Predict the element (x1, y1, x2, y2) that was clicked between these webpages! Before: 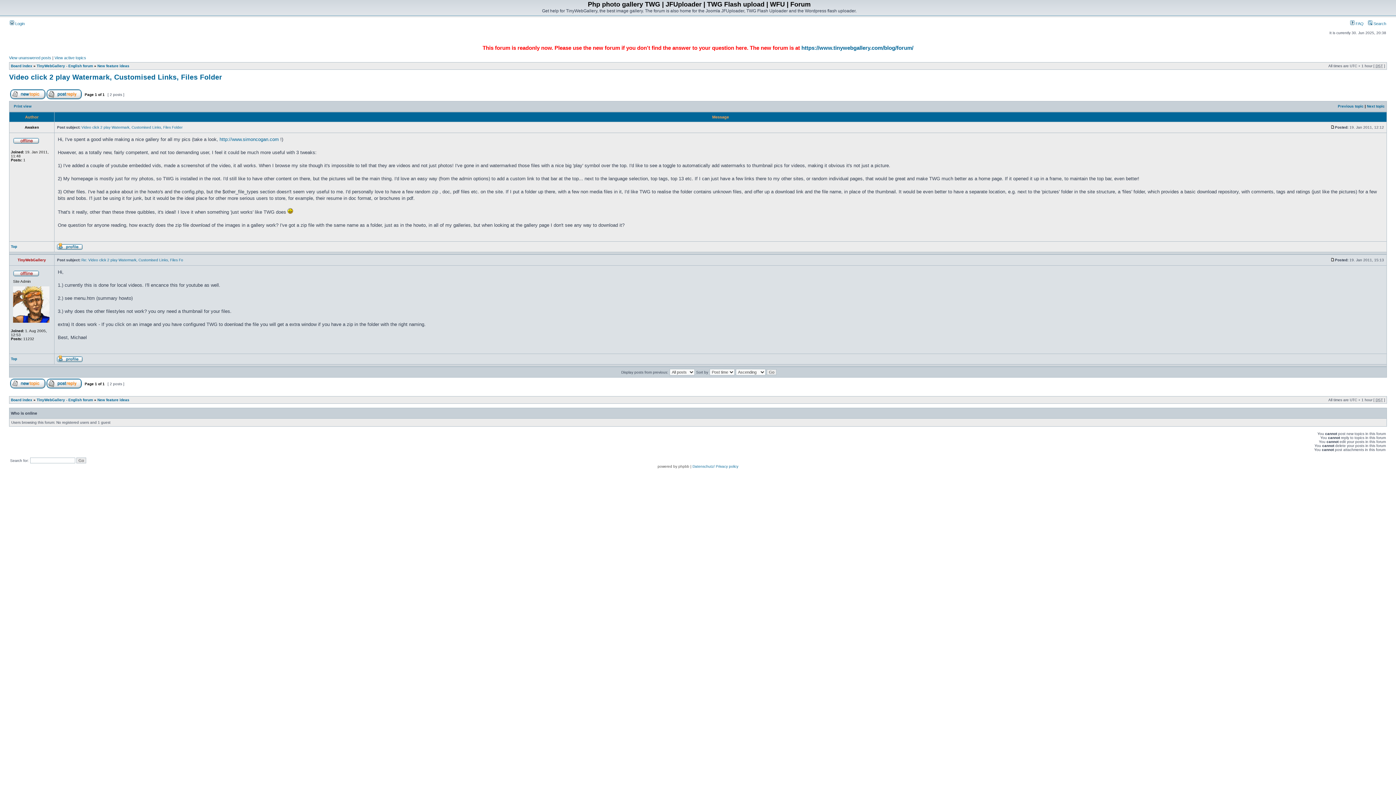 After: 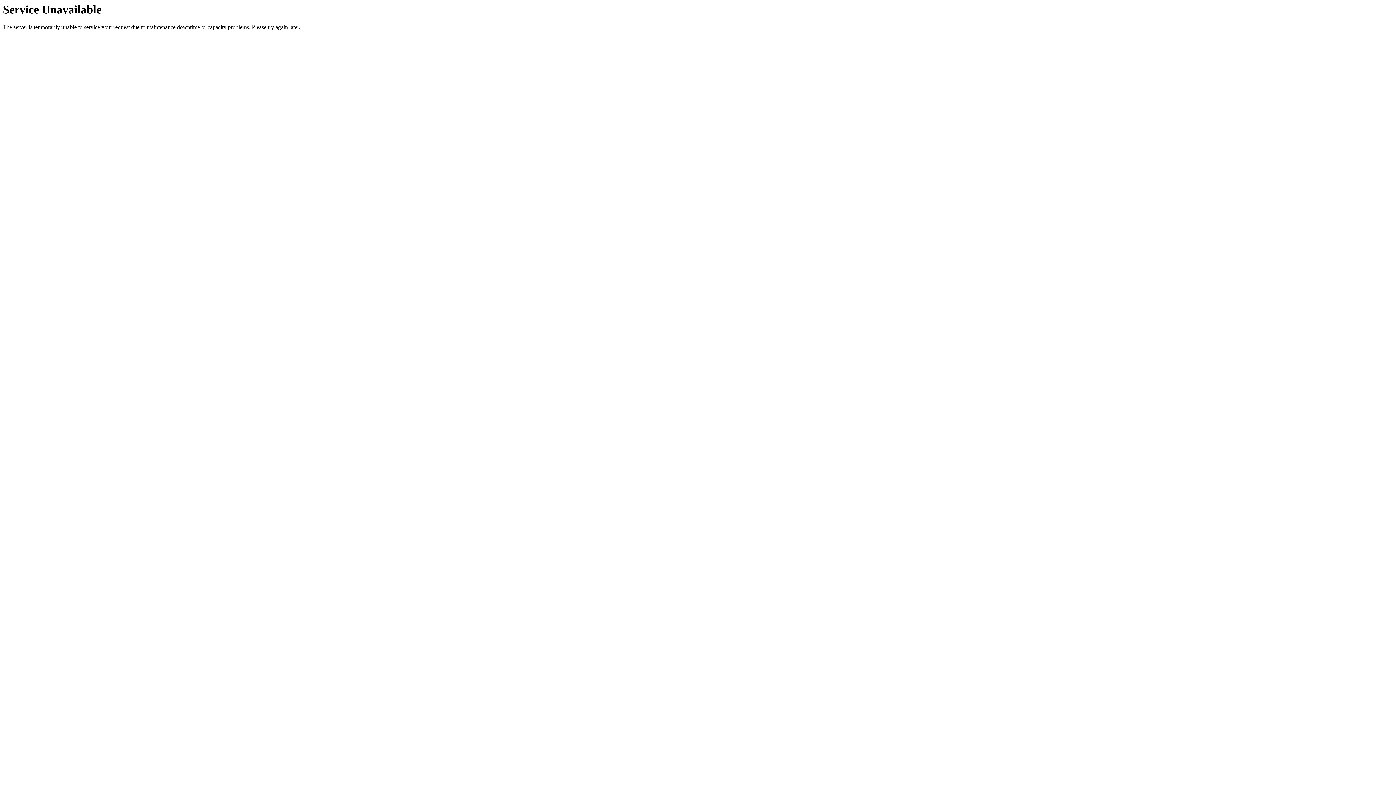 Action: label: Board index bbox: (10, 64, 32, 68)